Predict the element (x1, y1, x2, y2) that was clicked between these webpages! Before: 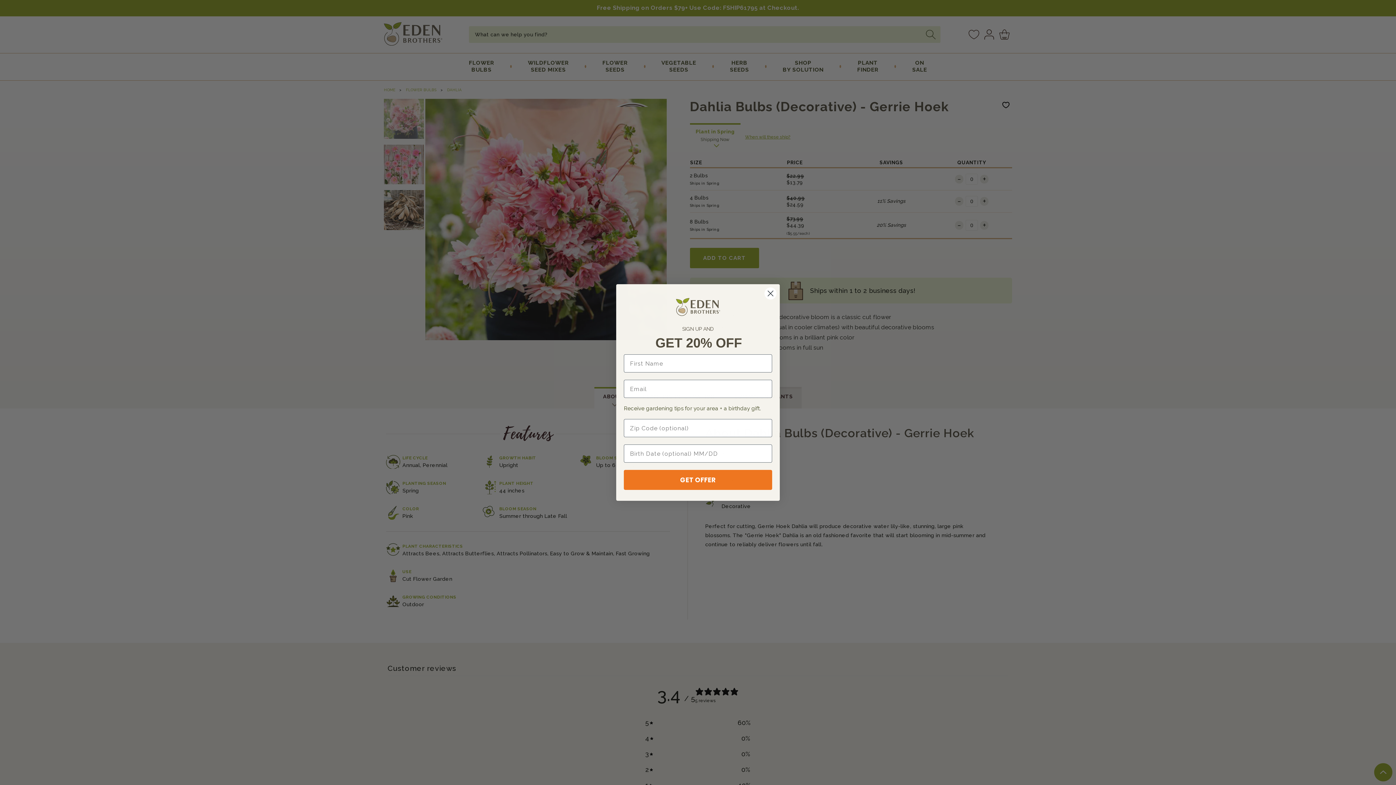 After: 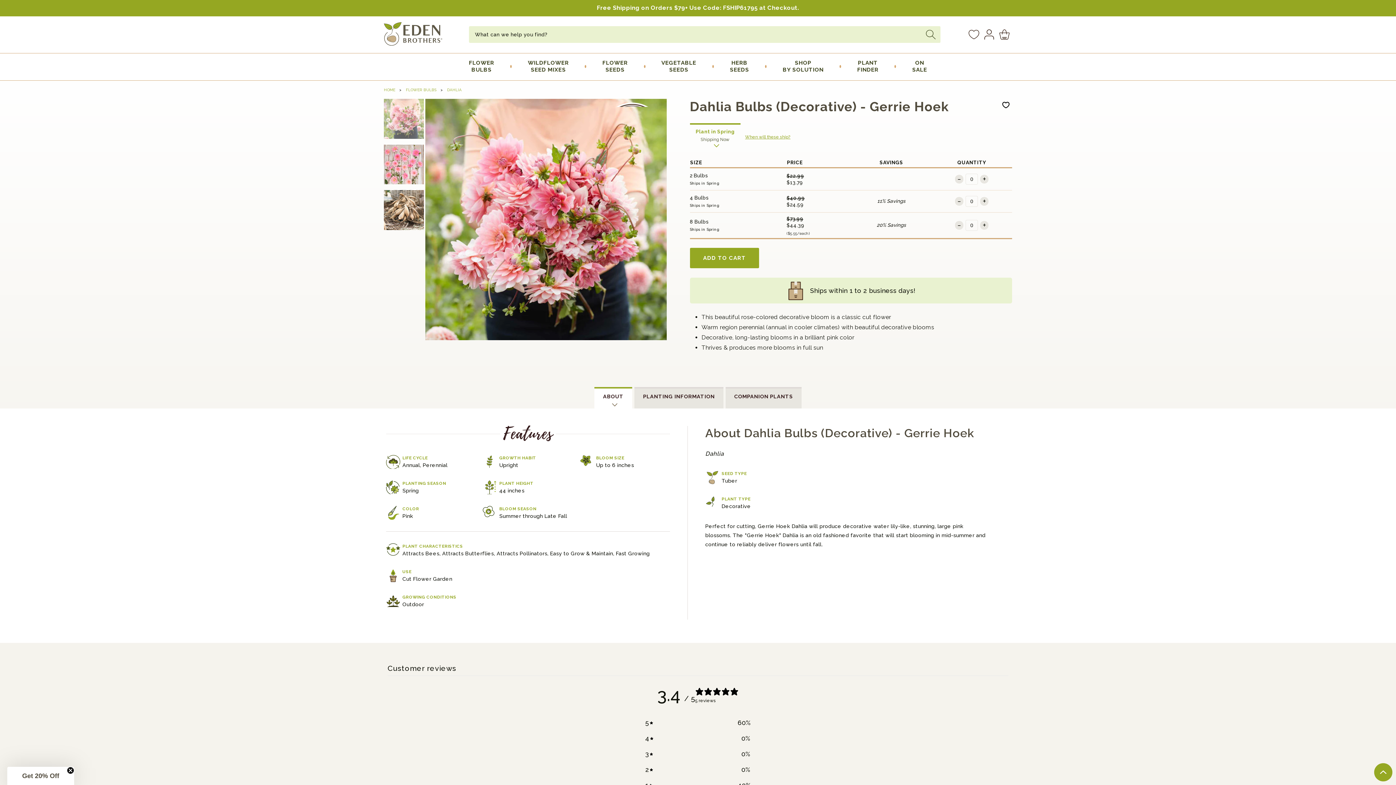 Action: bbox: (764, 287, 777, 299) label: Close dialog